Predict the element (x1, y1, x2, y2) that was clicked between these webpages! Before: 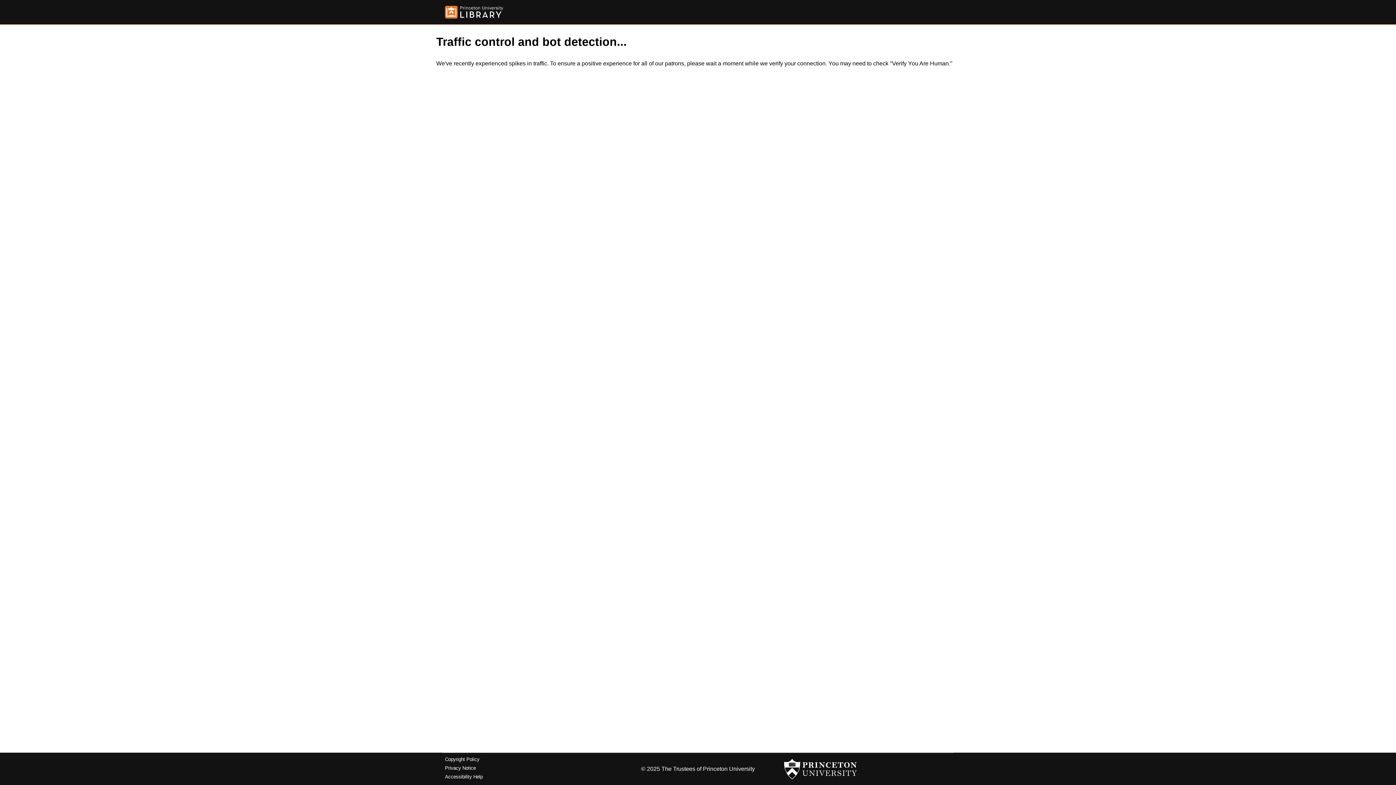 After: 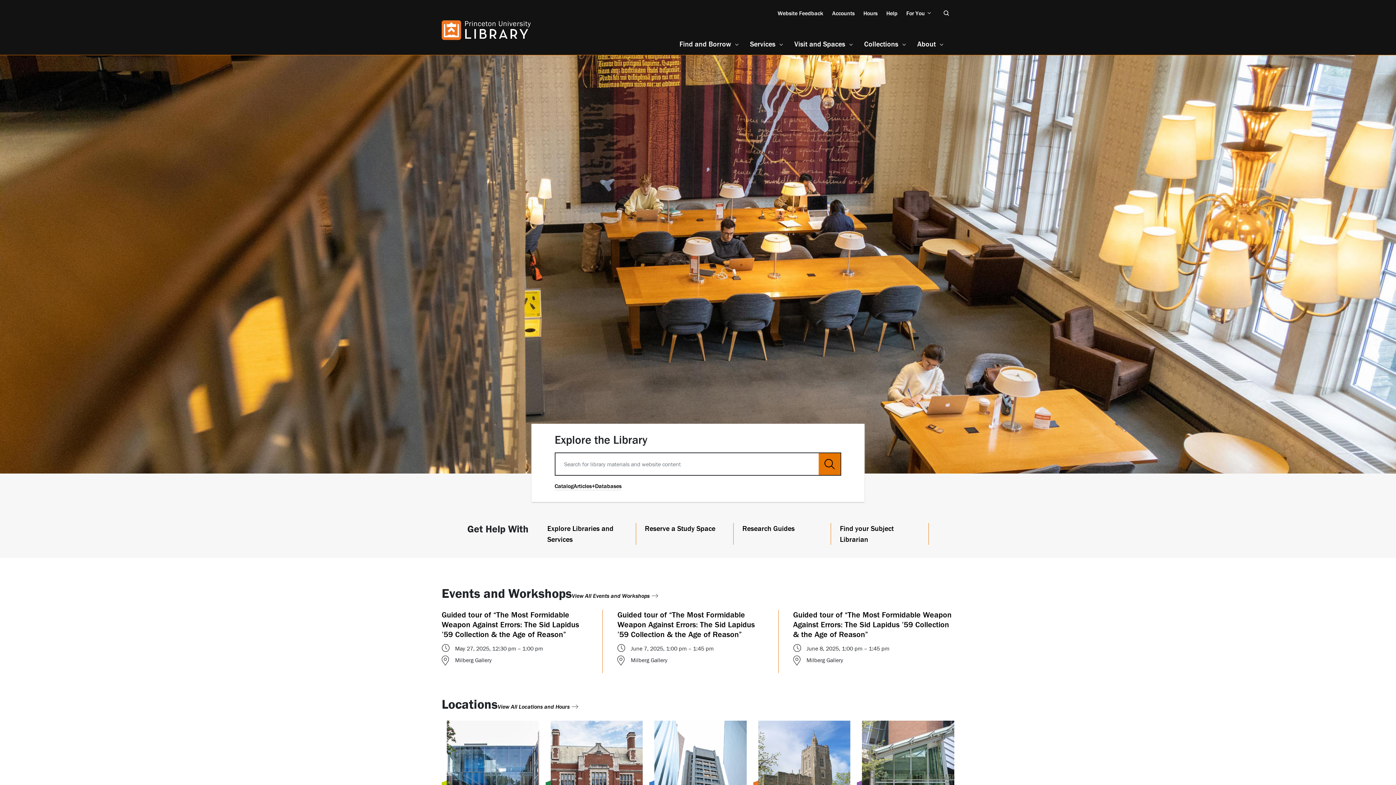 Action: bbox: (445, 5, 503, 18)